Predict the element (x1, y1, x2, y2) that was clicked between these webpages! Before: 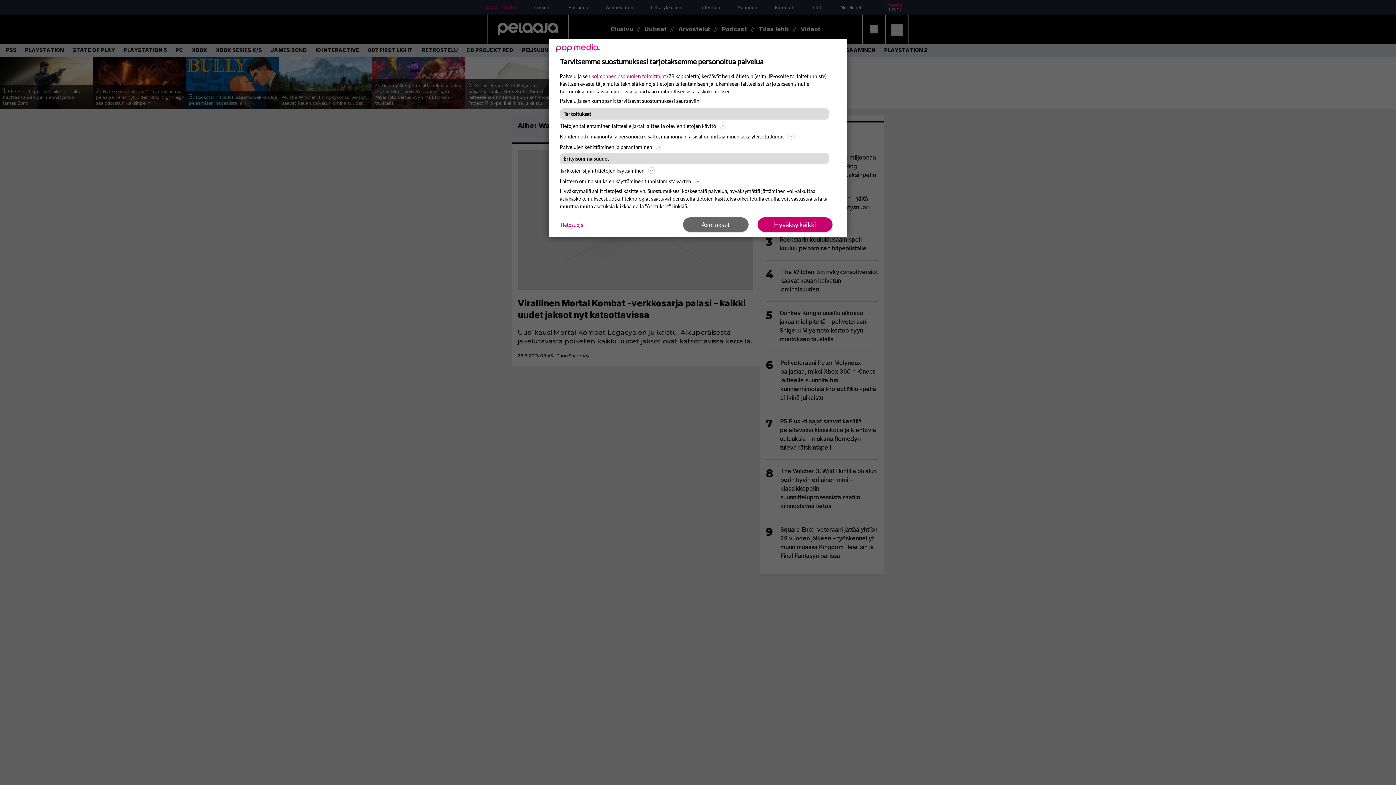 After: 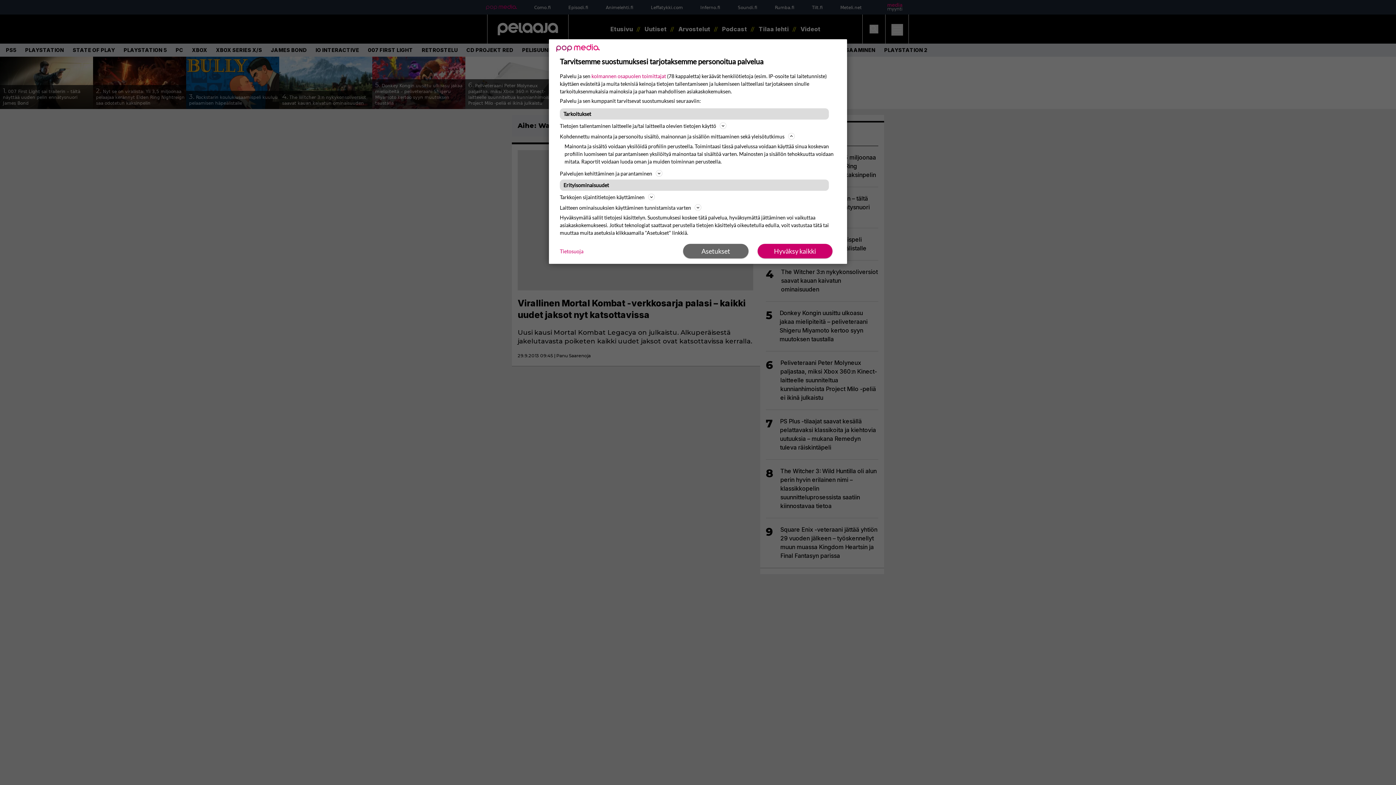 Action: label: Kohdennettu mainonta ja personoitu sisältö, mainonnan ja sisällön mittaaminen sekä yleisötutkimus bbox: (560, 132, 836, 140)